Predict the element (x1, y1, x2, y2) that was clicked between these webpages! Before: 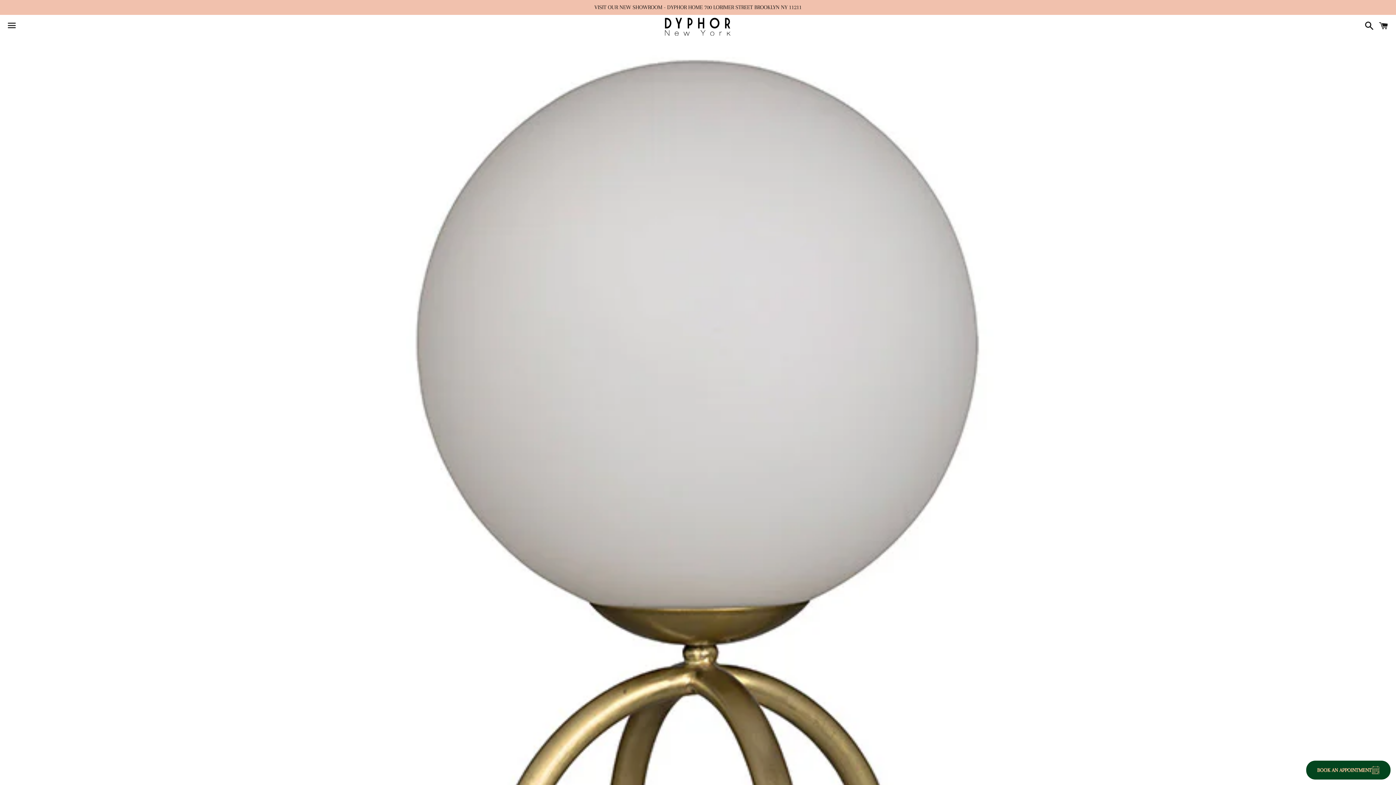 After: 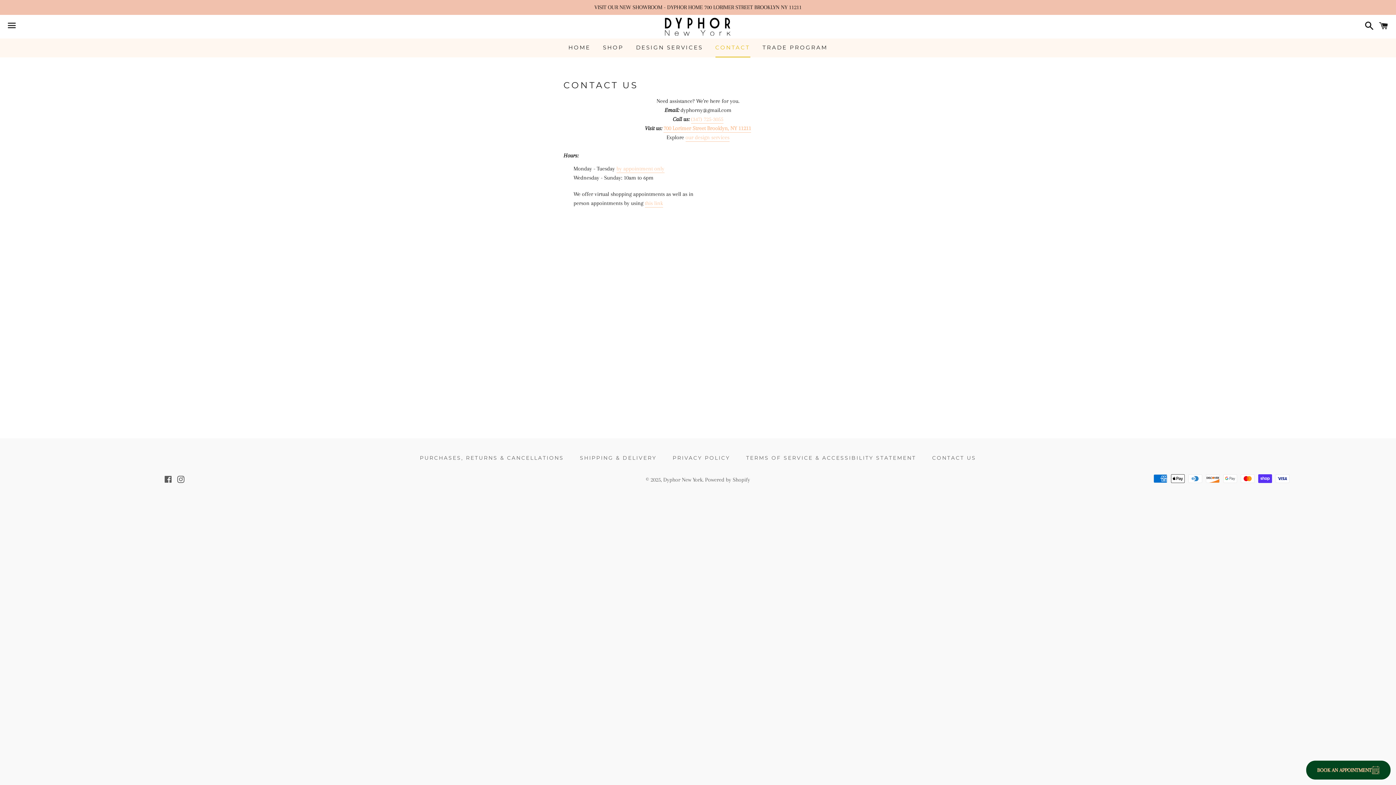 Action: bbox: (0, 0, 1396, 14) label: VISIT OUR NEW SHOWROOM - DYPHOR HOME 700 LORIMER STREET BROOKLYN NY 11211